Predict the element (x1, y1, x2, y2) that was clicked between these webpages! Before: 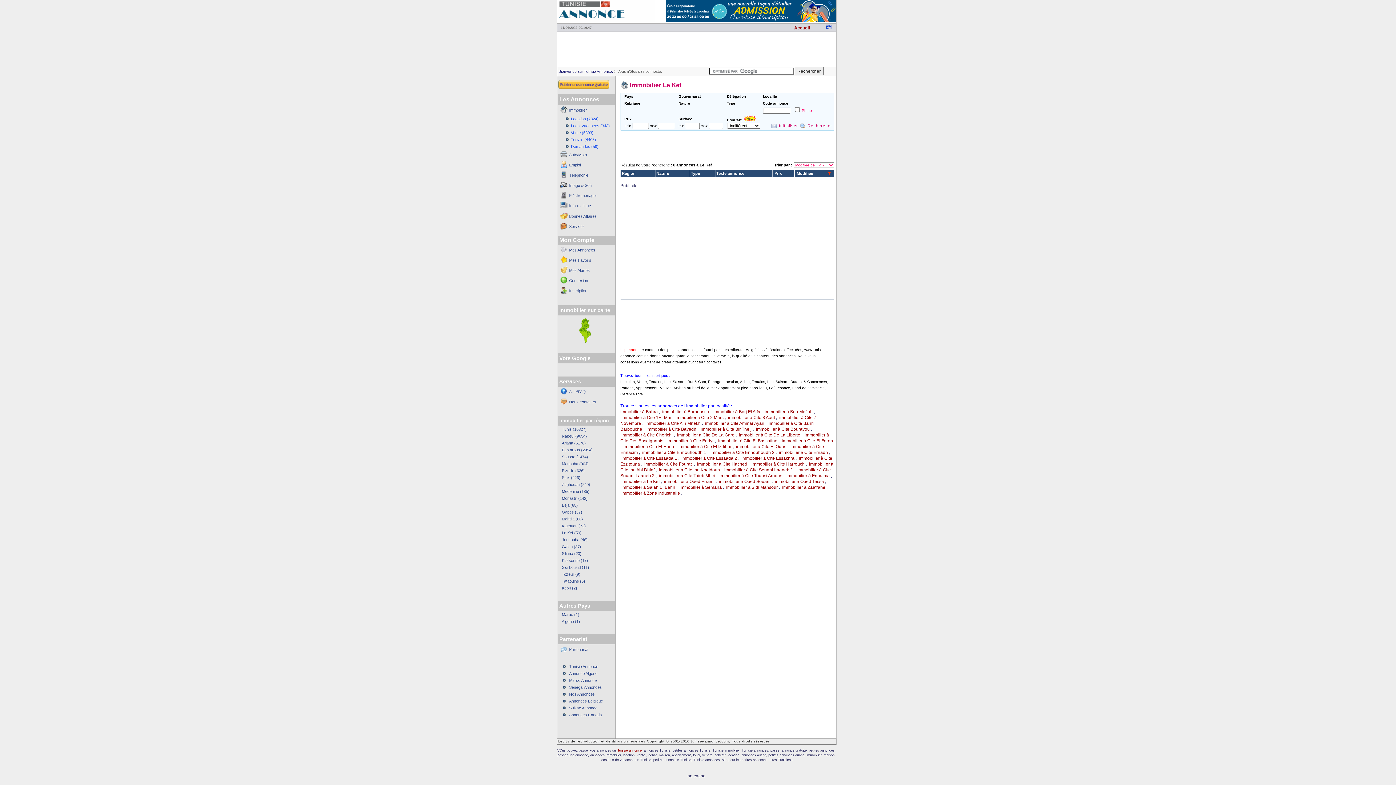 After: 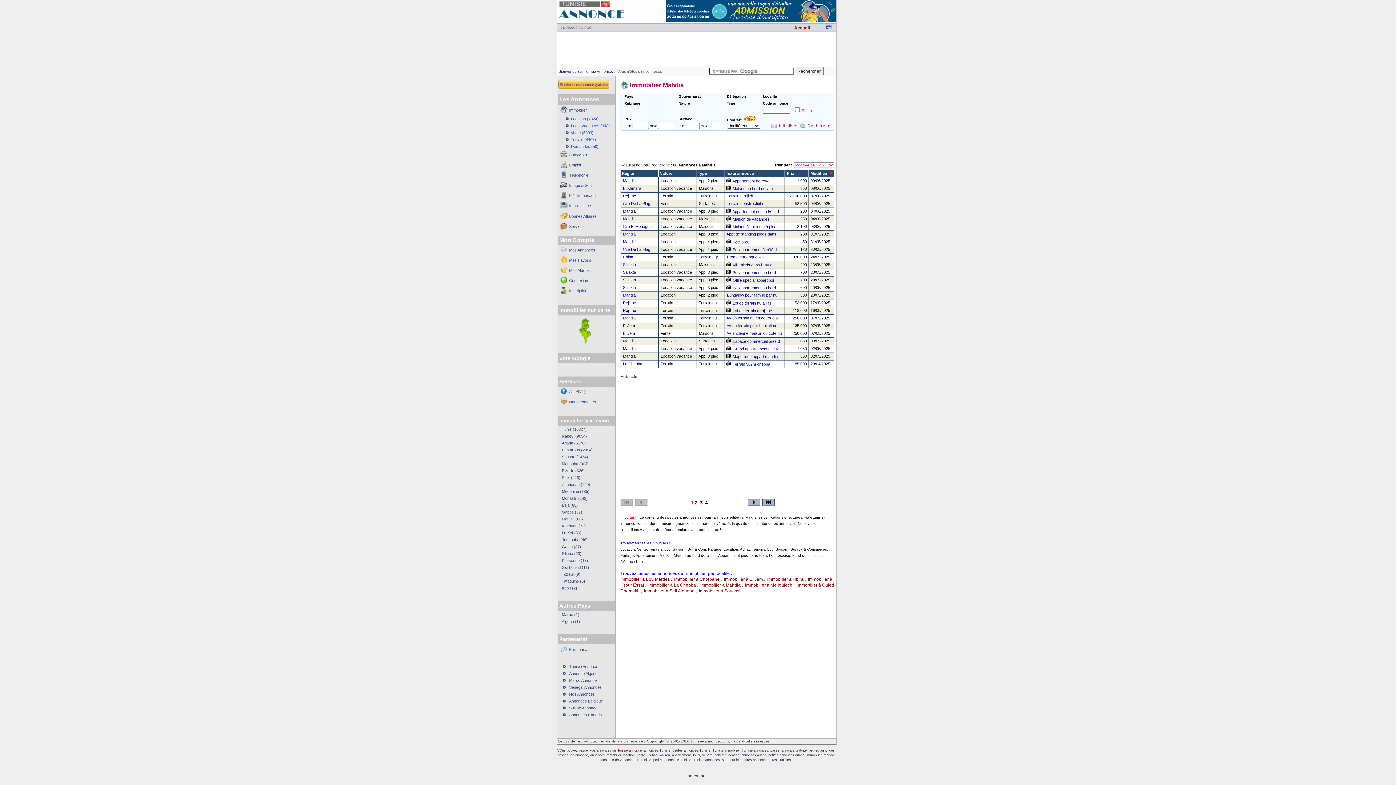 Action: bbox: (562, 517, 583, 521) label: Mahdia (86)